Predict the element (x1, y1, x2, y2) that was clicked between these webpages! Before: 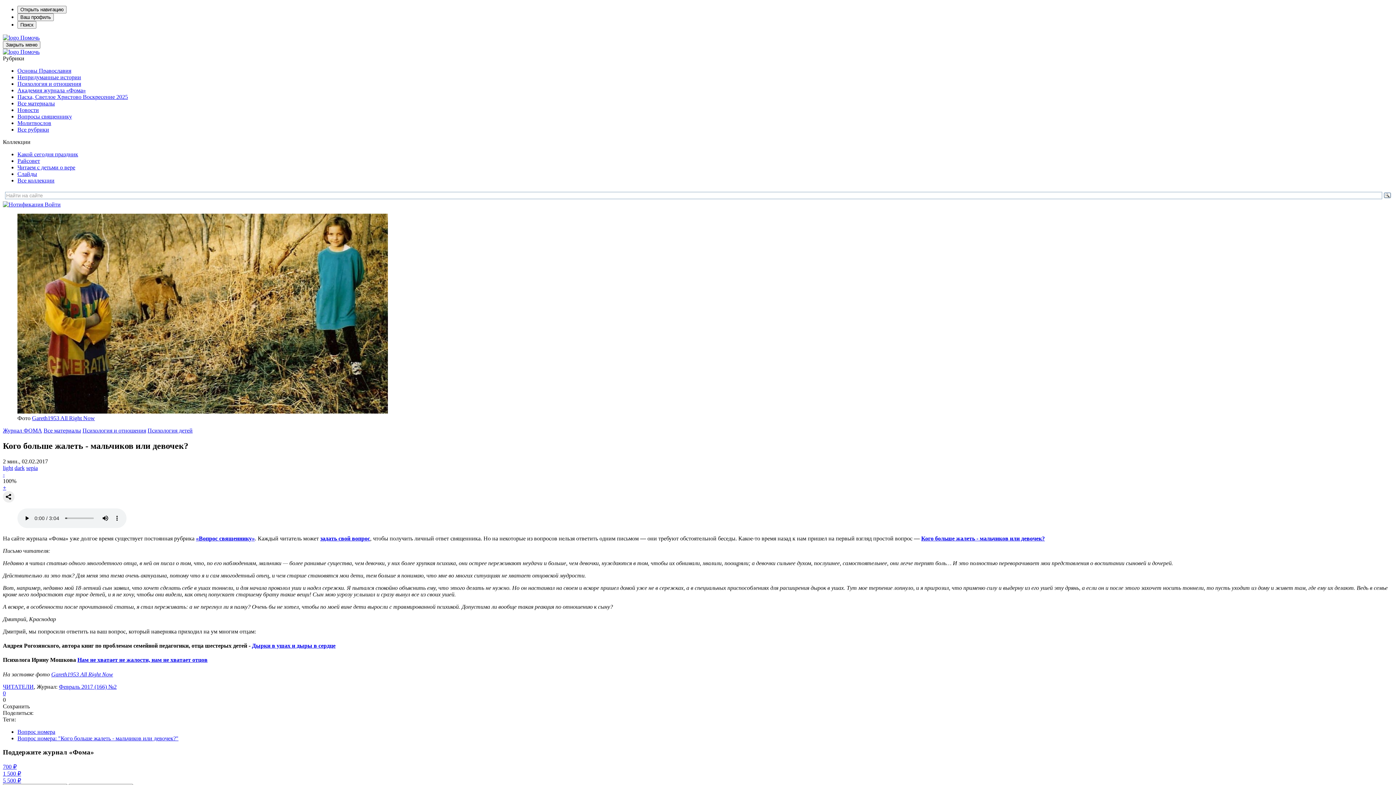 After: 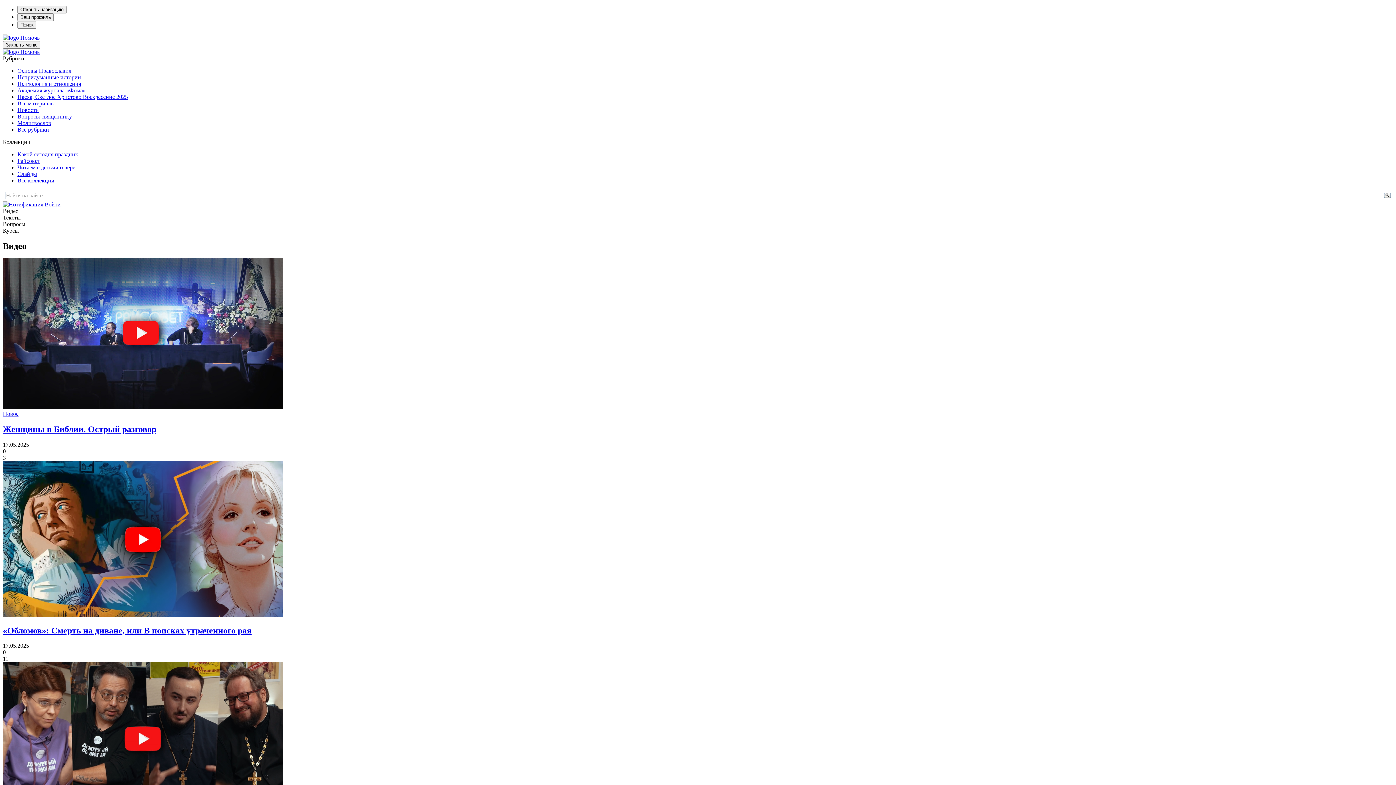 Action: label: Журнал ФОМА bbox: (2, 427, 42, 433)